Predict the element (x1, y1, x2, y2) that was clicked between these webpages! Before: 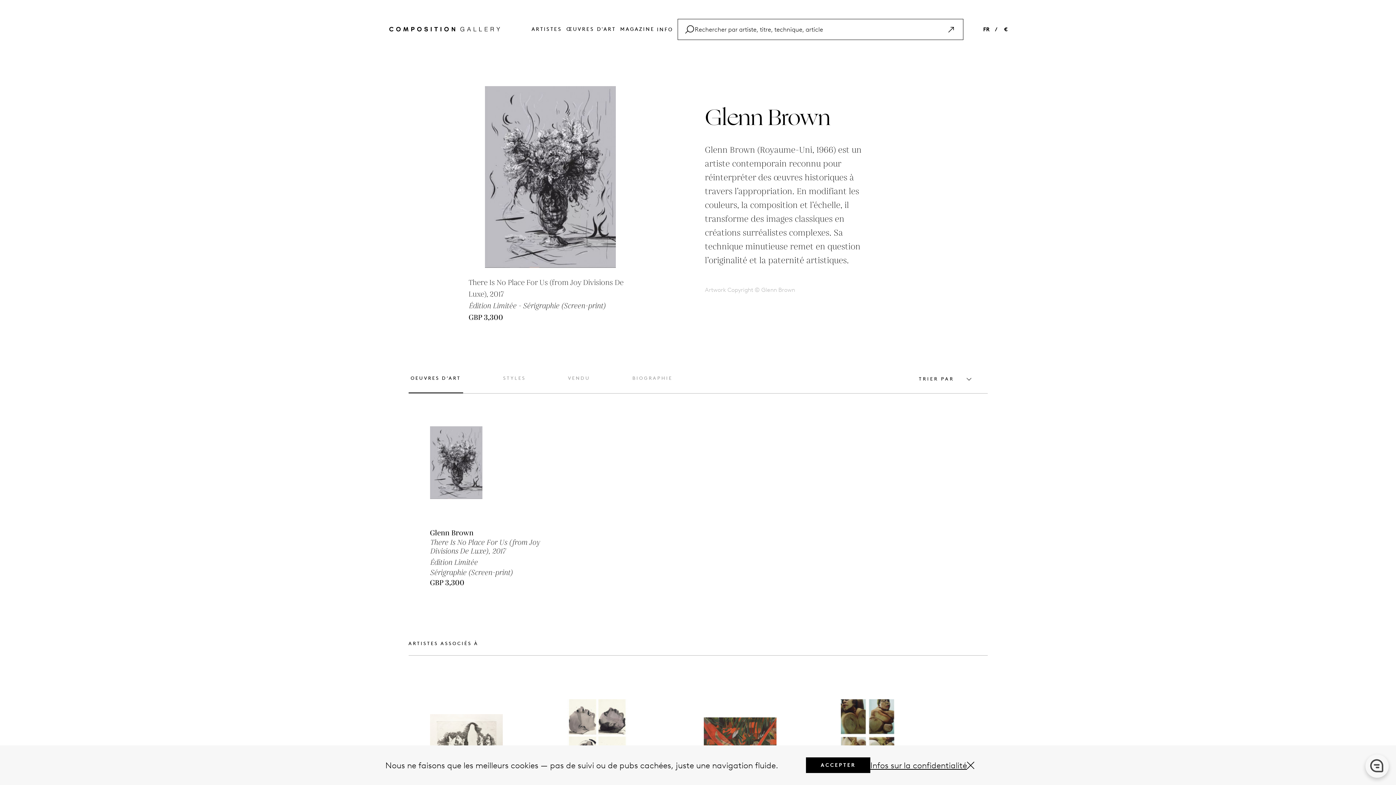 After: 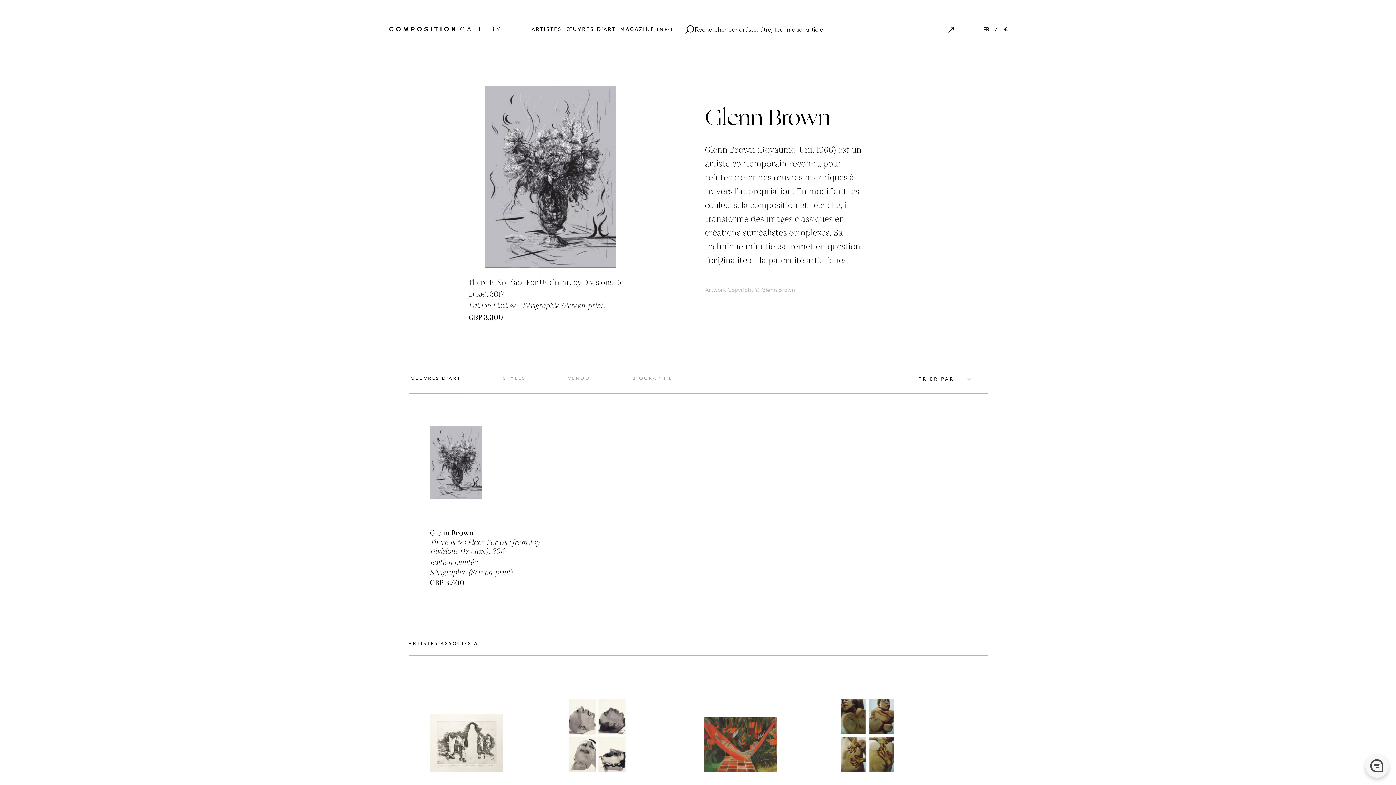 Action: bbox: (806, 757, 870, 773) label: ACCEPTER